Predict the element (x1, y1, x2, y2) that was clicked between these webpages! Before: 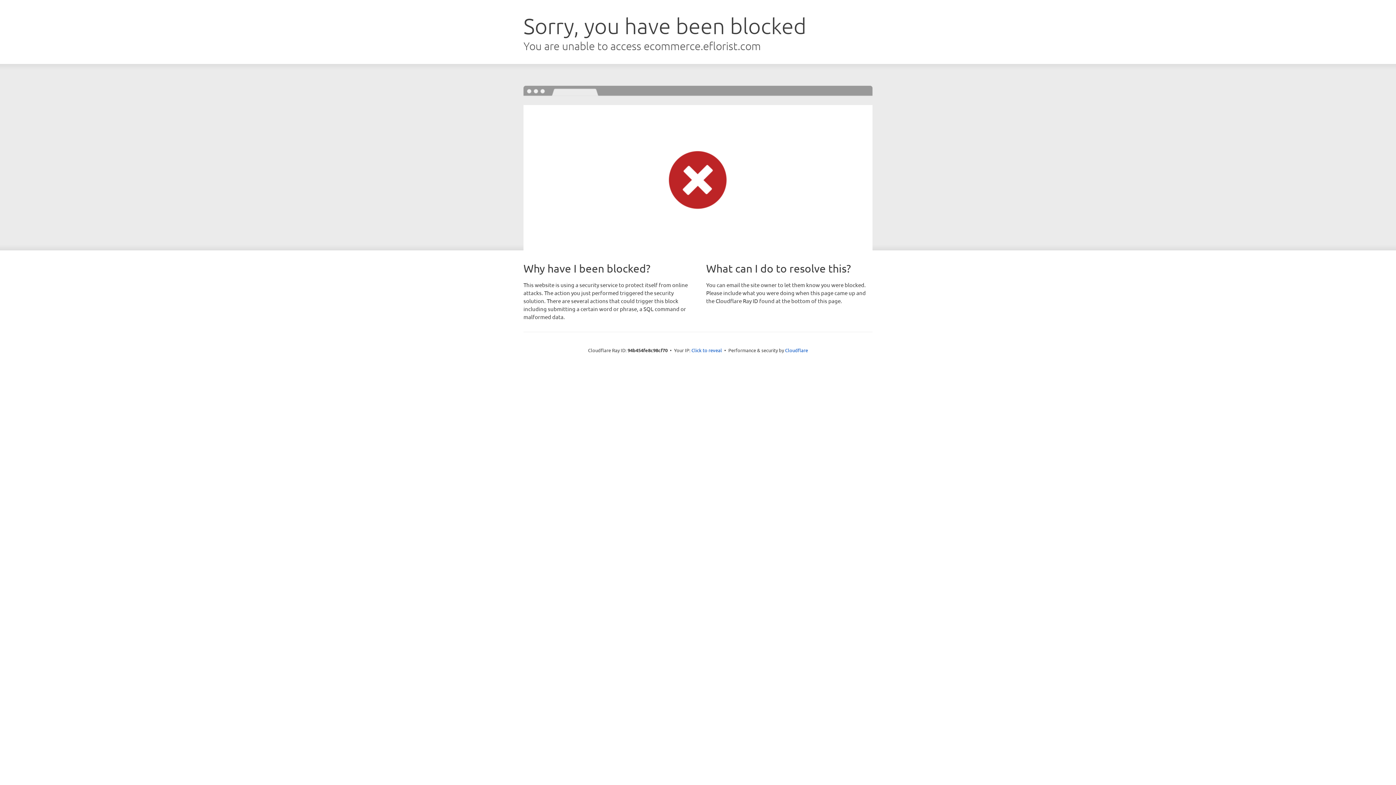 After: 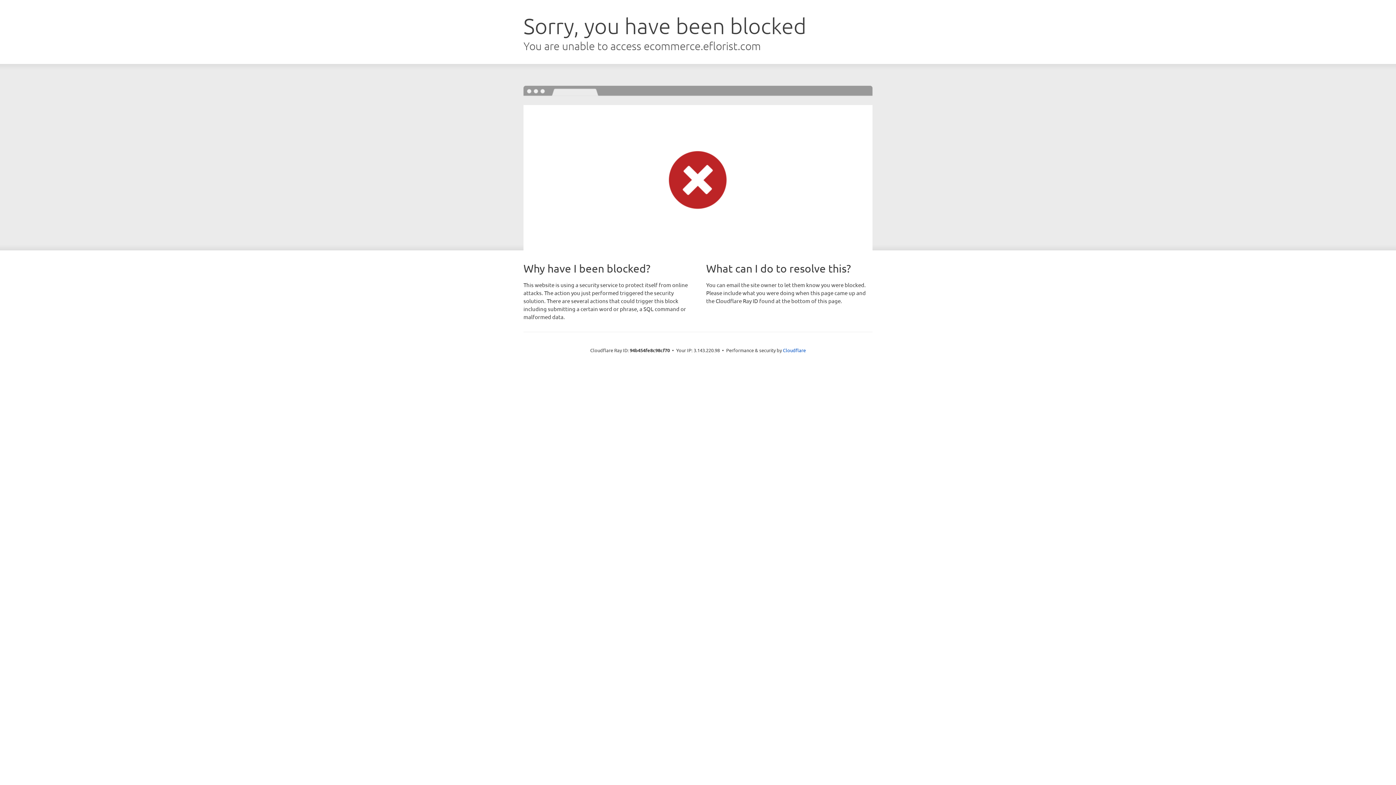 Action: label: Click to reveal bbox: (691, 346, 722, 353)